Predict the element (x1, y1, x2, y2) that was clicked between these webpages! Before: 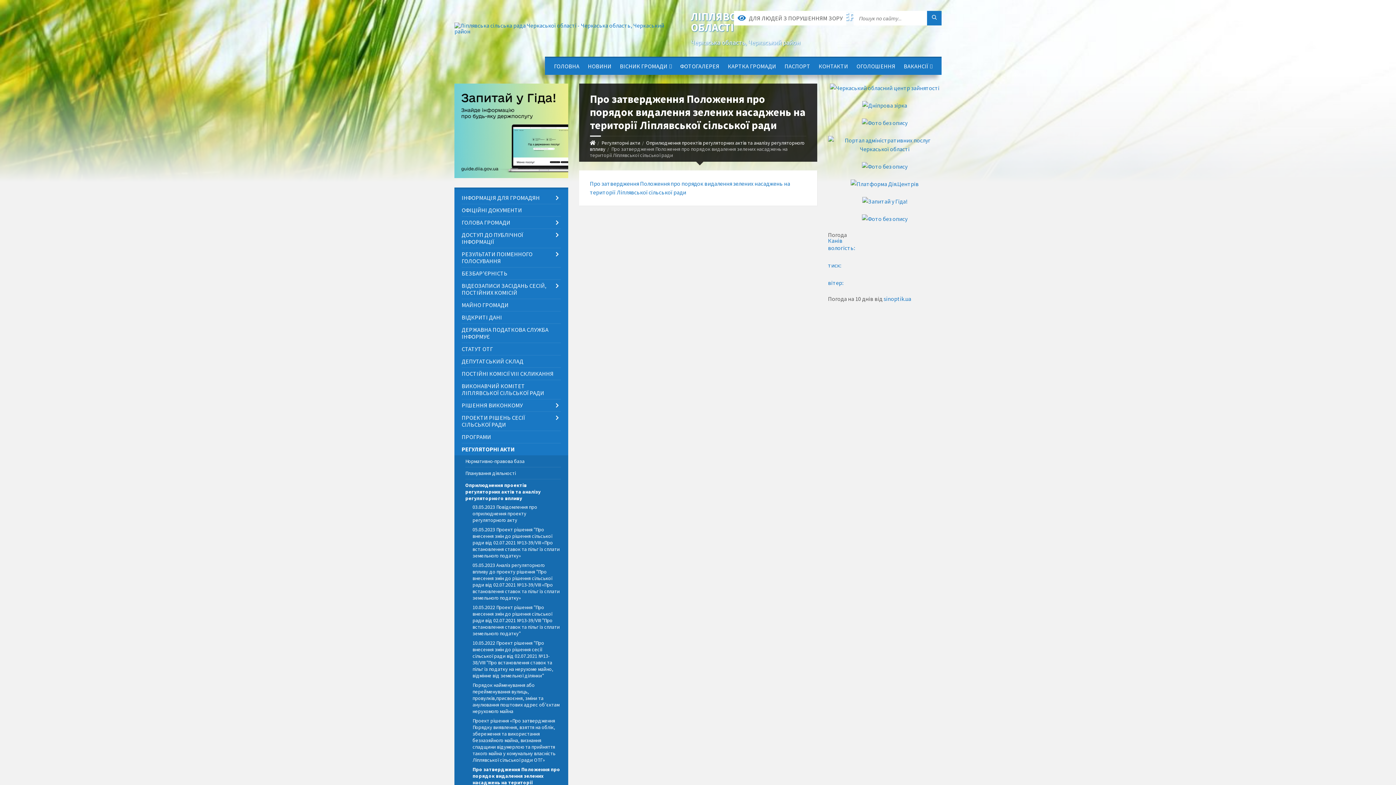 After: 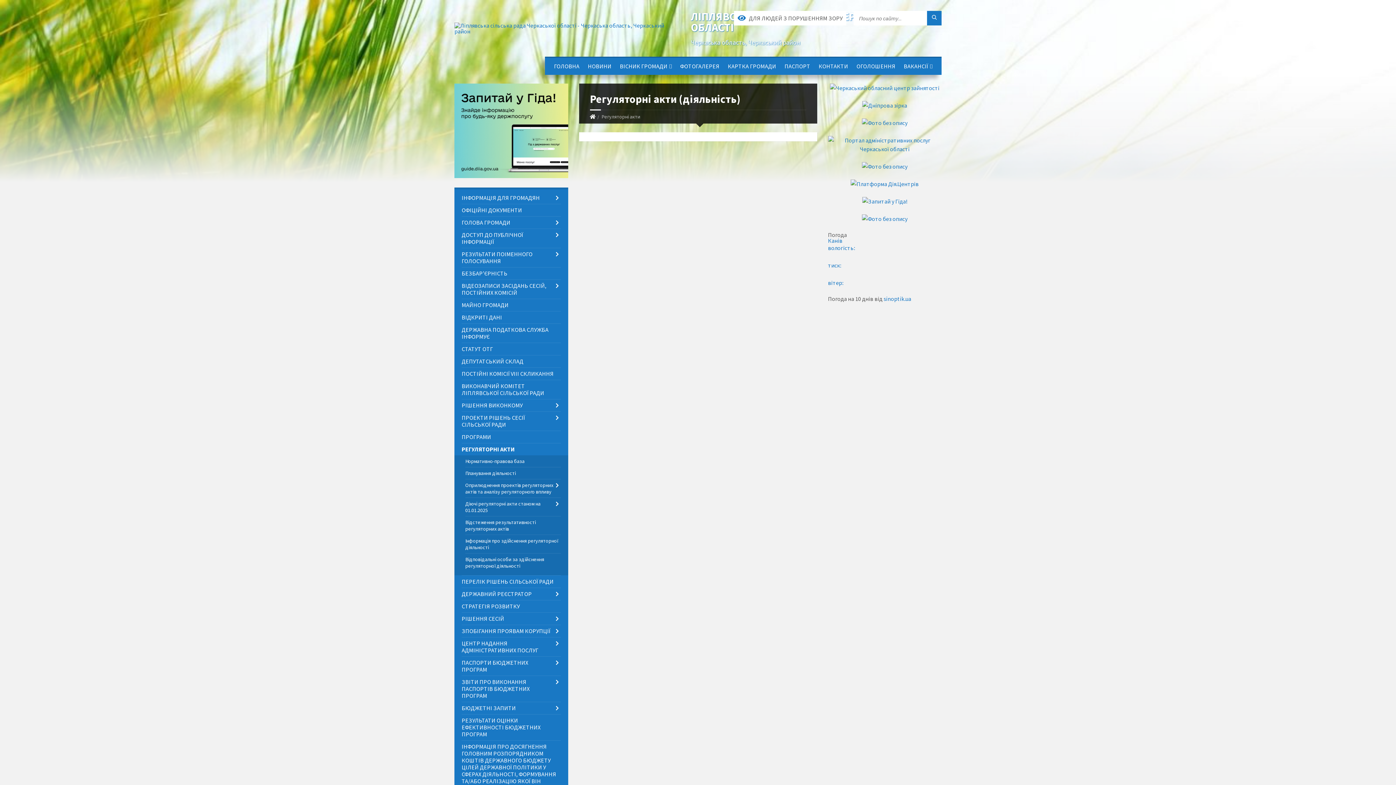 Action: label: Регуляторні акти bbox: (601, 139, 640, 146)